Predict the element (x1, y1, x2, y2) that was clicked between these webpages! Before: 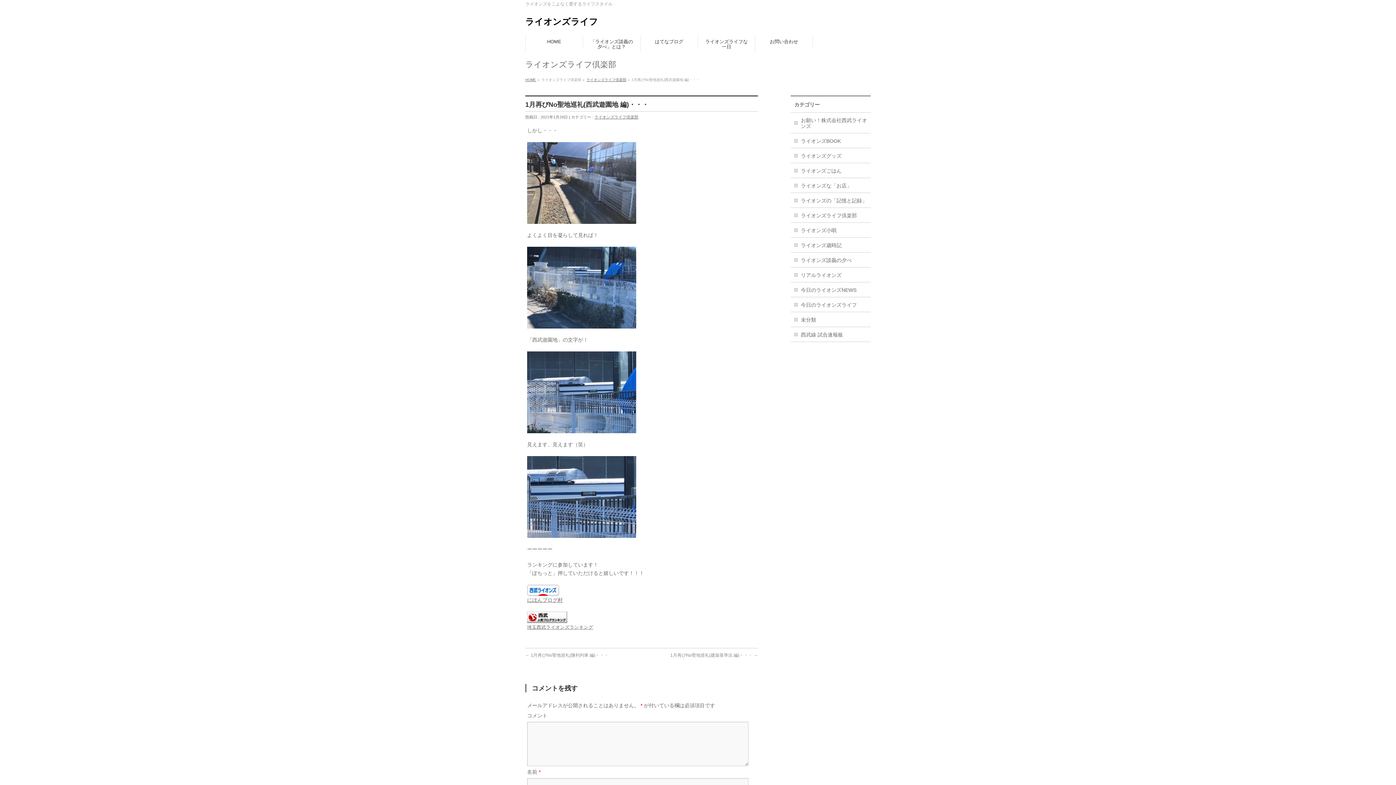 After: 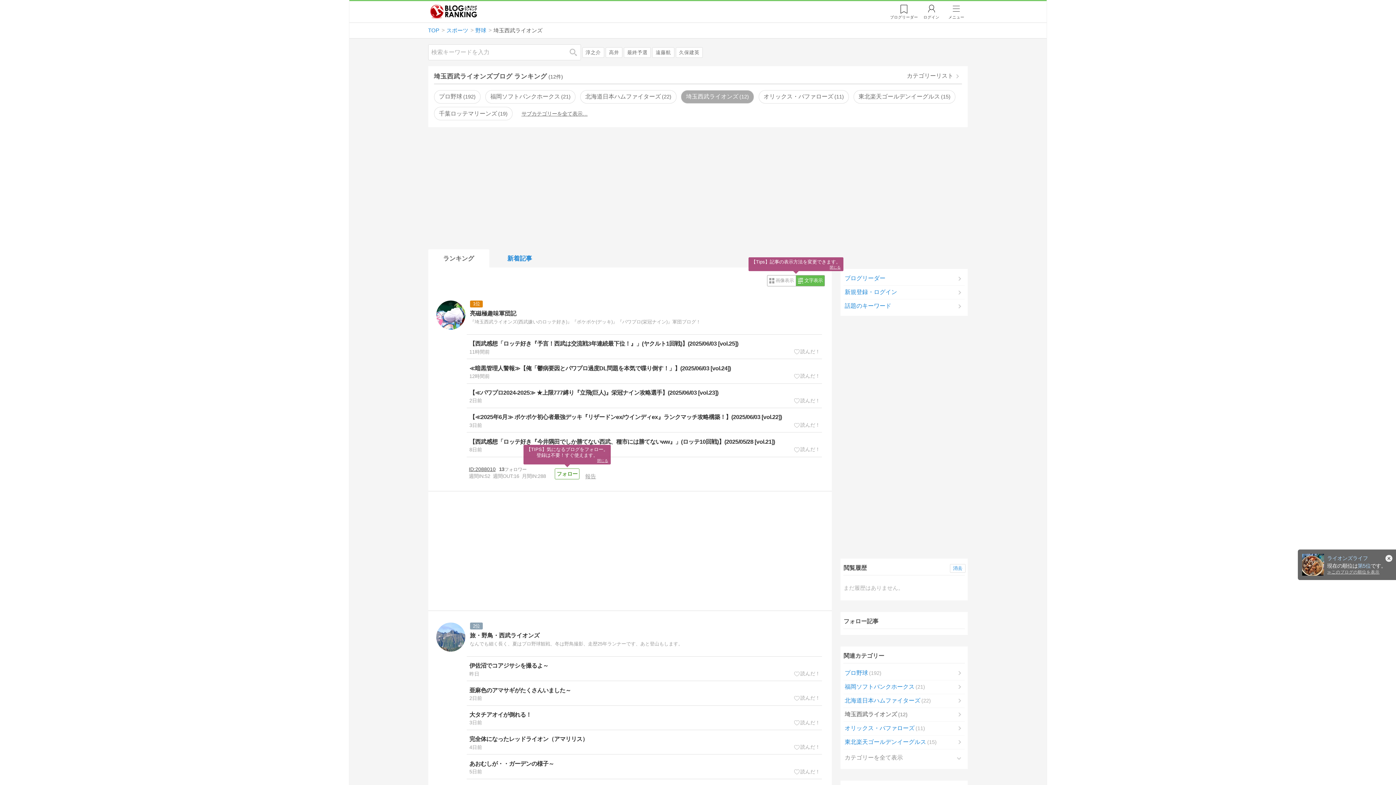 Action: bbox: (527, 615, 567, 621)